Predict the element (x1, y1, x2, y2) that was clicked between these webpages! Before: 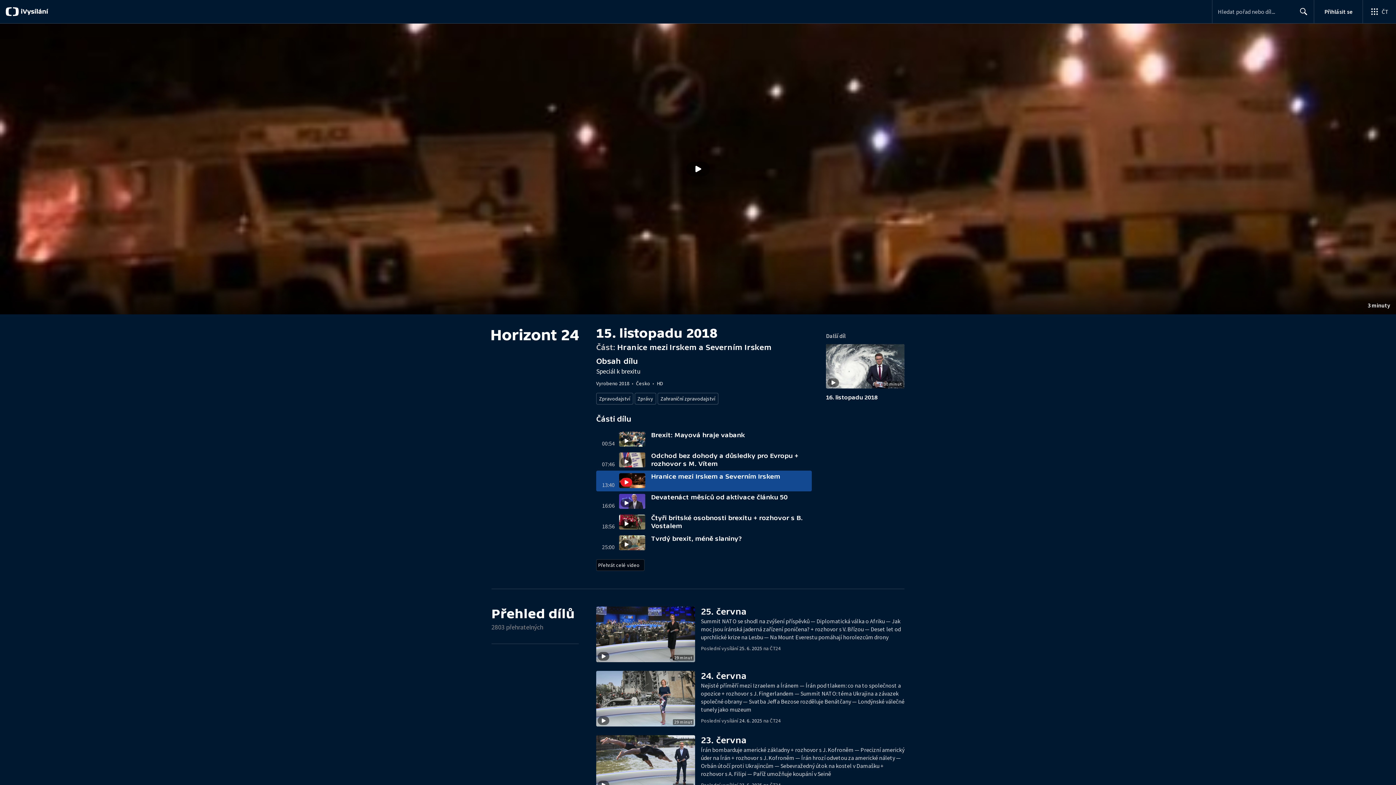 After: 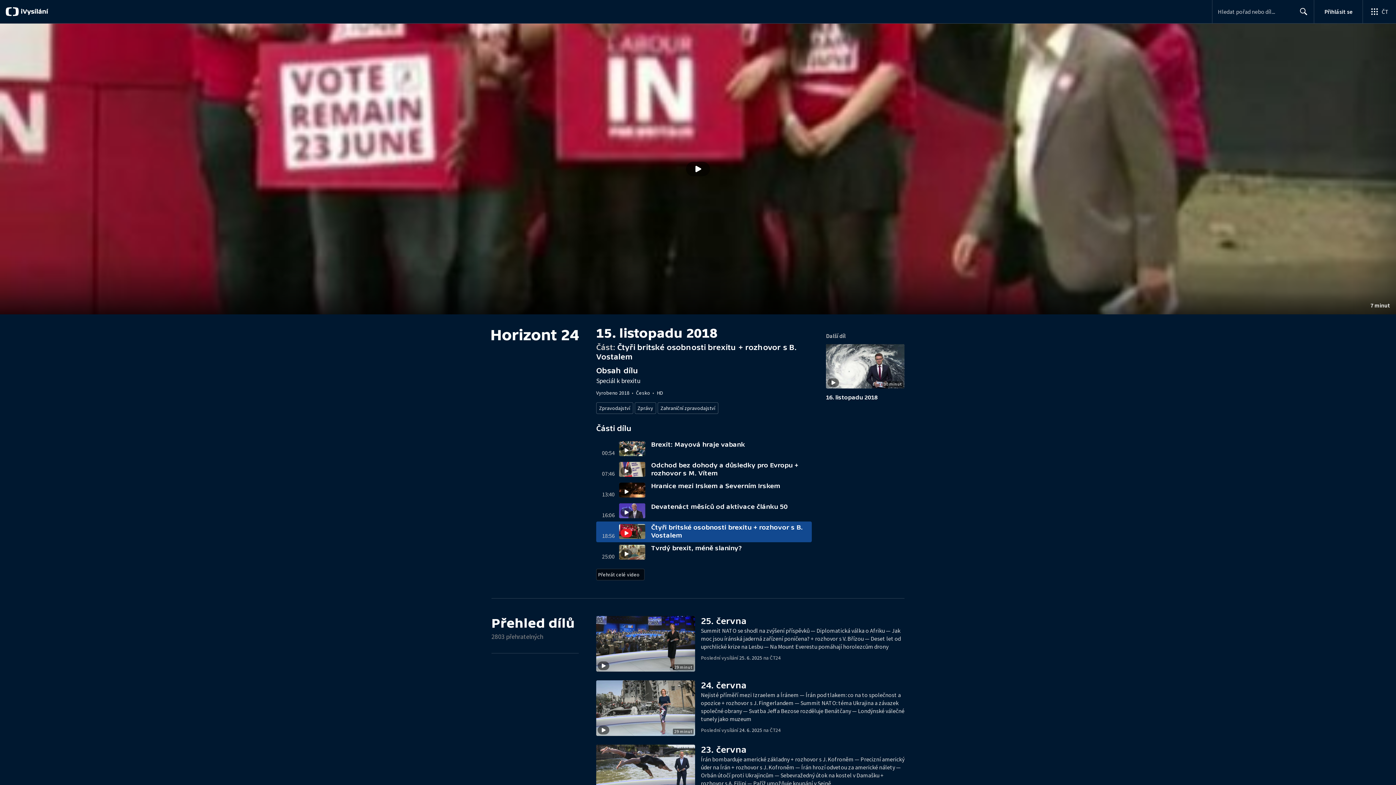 Action: label: 18:56
Čtyři britské osobnosti brexitu + rozhovor s B. Vostalem bbox: (596, 512, 812, 533)